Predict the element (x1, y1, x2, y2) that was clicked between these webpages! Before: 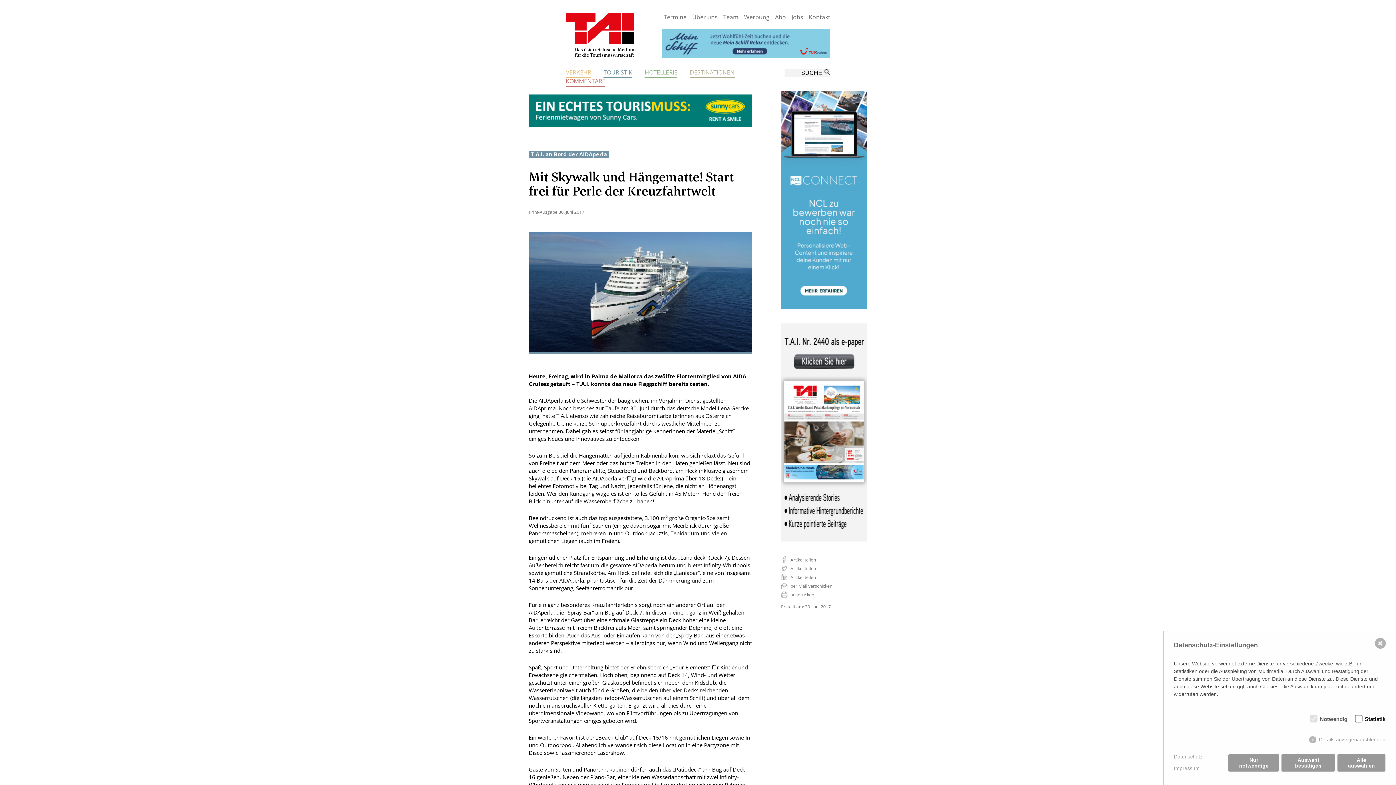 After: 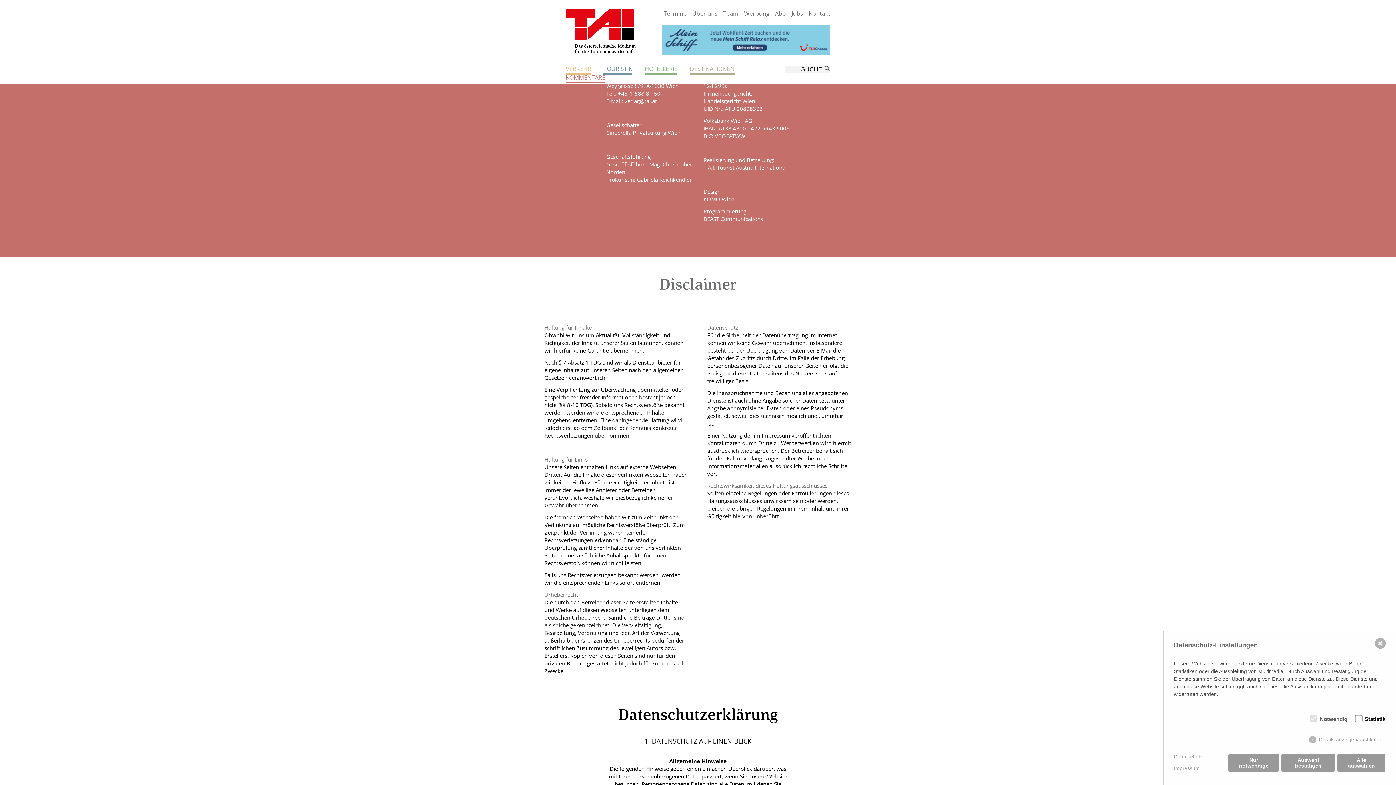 Action: bbox: (1174, 765, 1200, 772) label: Impressum